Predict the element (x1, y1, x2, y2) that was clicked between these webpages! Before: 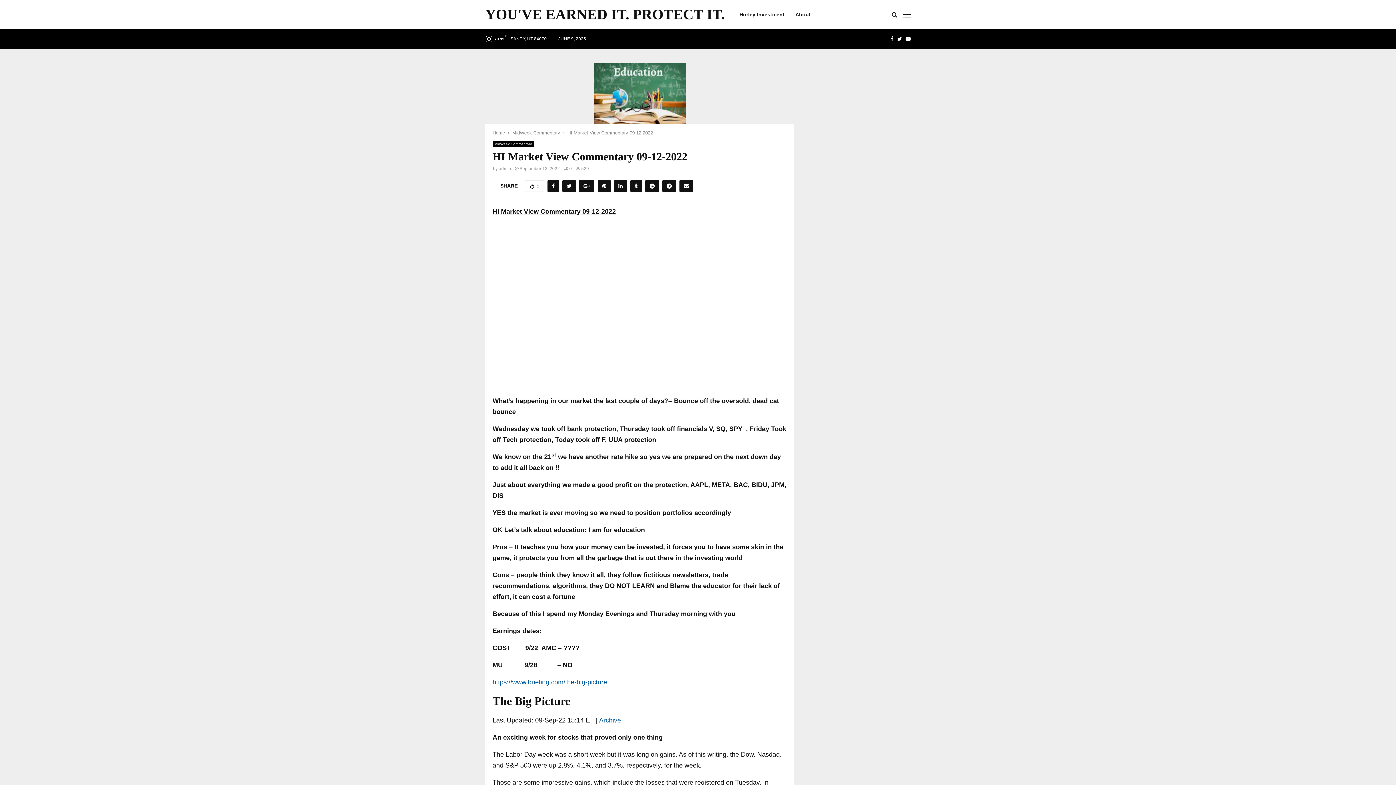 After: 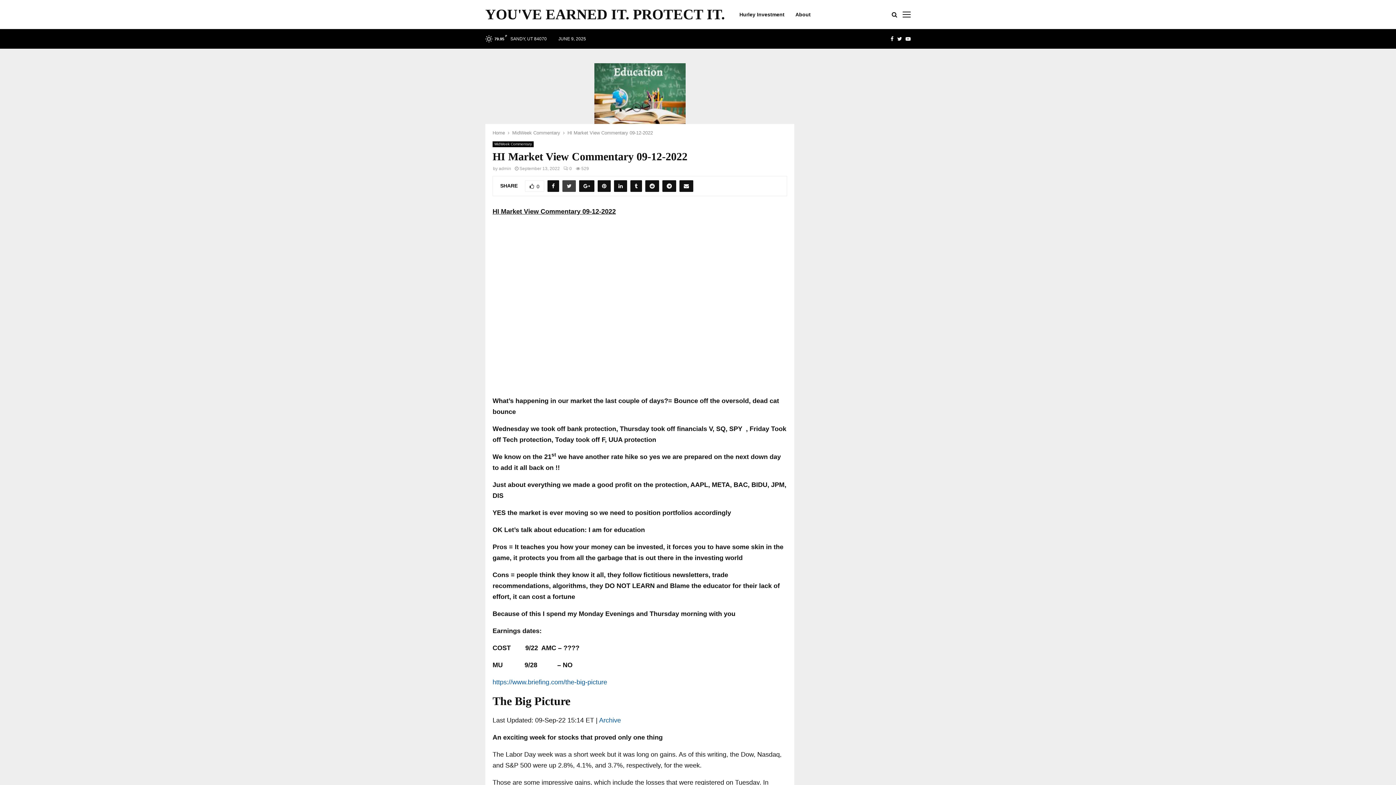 Action: bbox: (562, 180, 576, 192)